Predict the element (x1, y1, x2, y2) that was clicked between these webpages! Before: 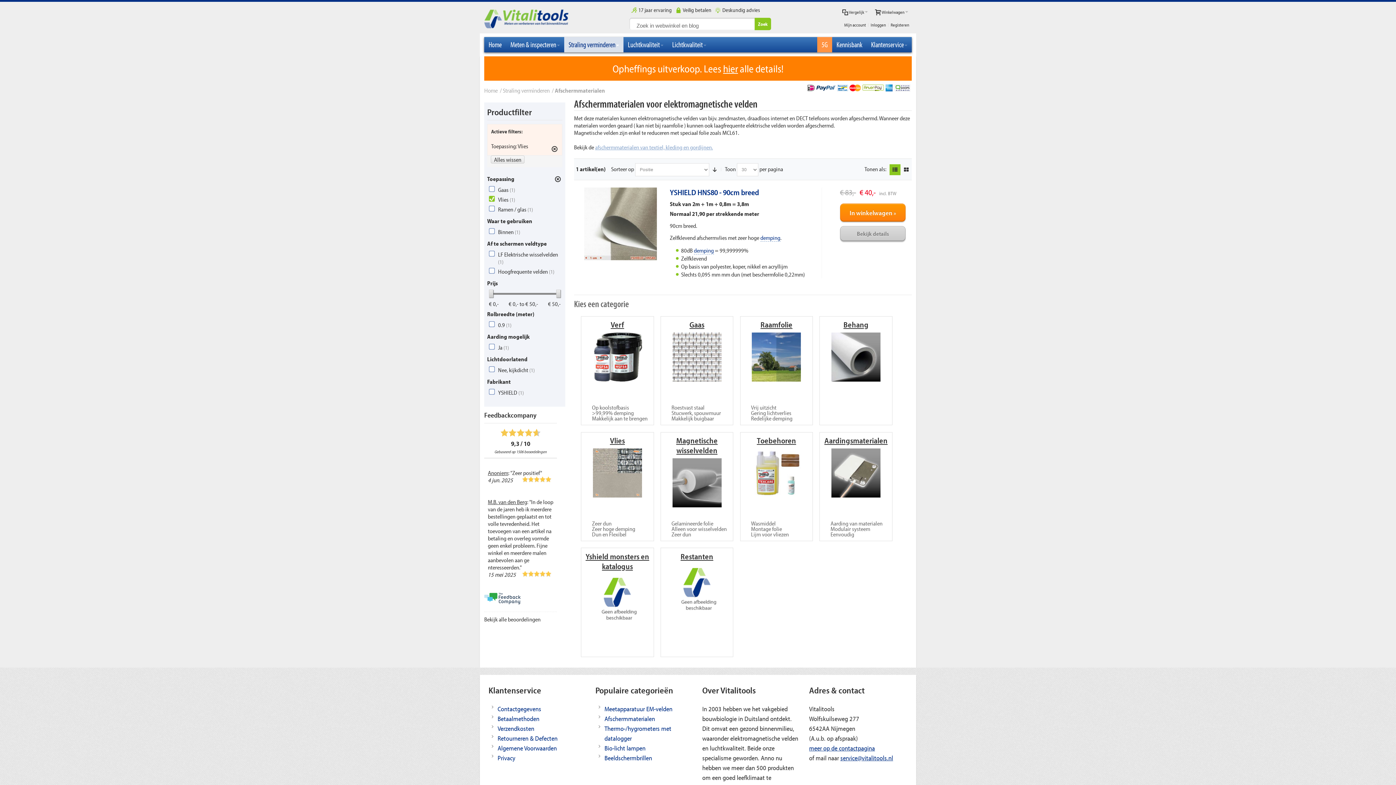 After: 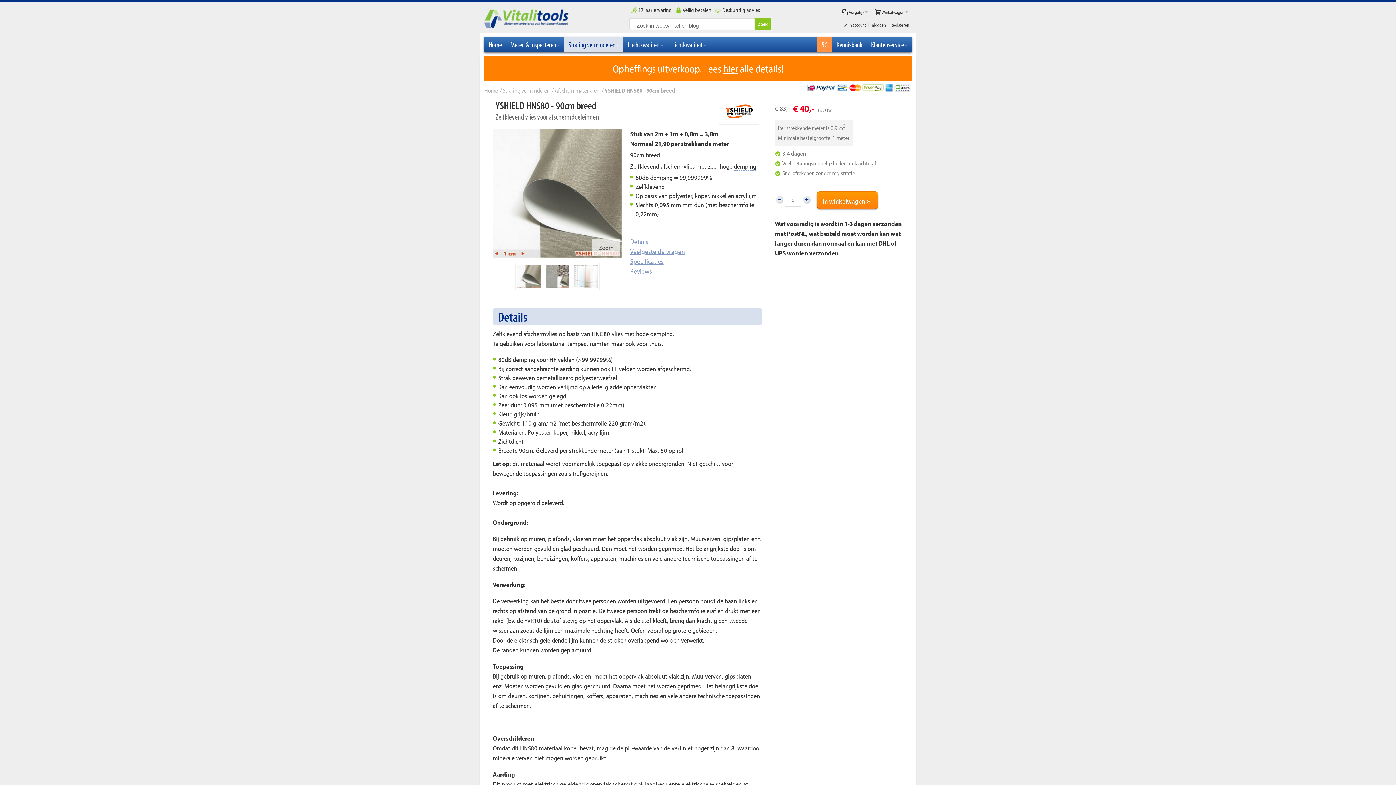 Action: bbox: (840, 226, 905, 241) label: Bekijk details